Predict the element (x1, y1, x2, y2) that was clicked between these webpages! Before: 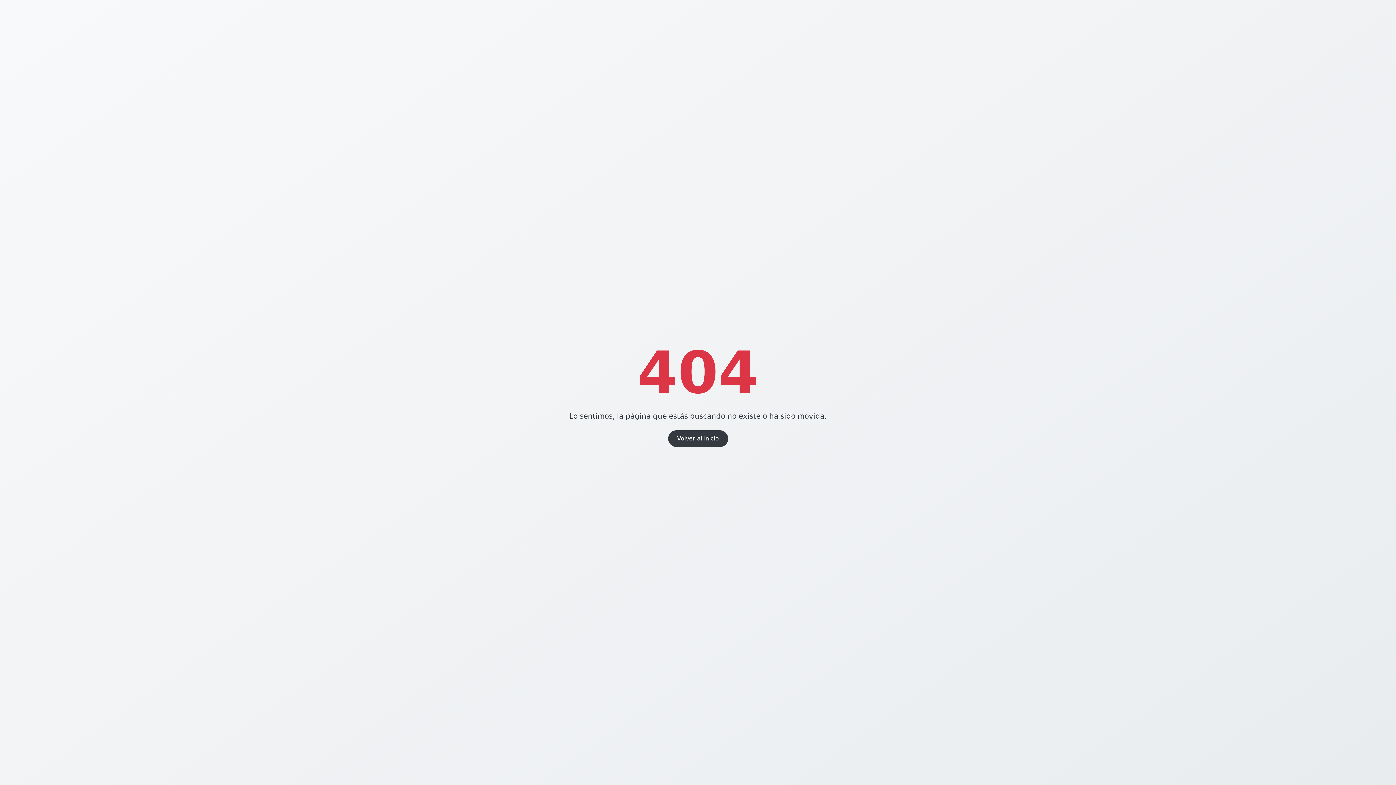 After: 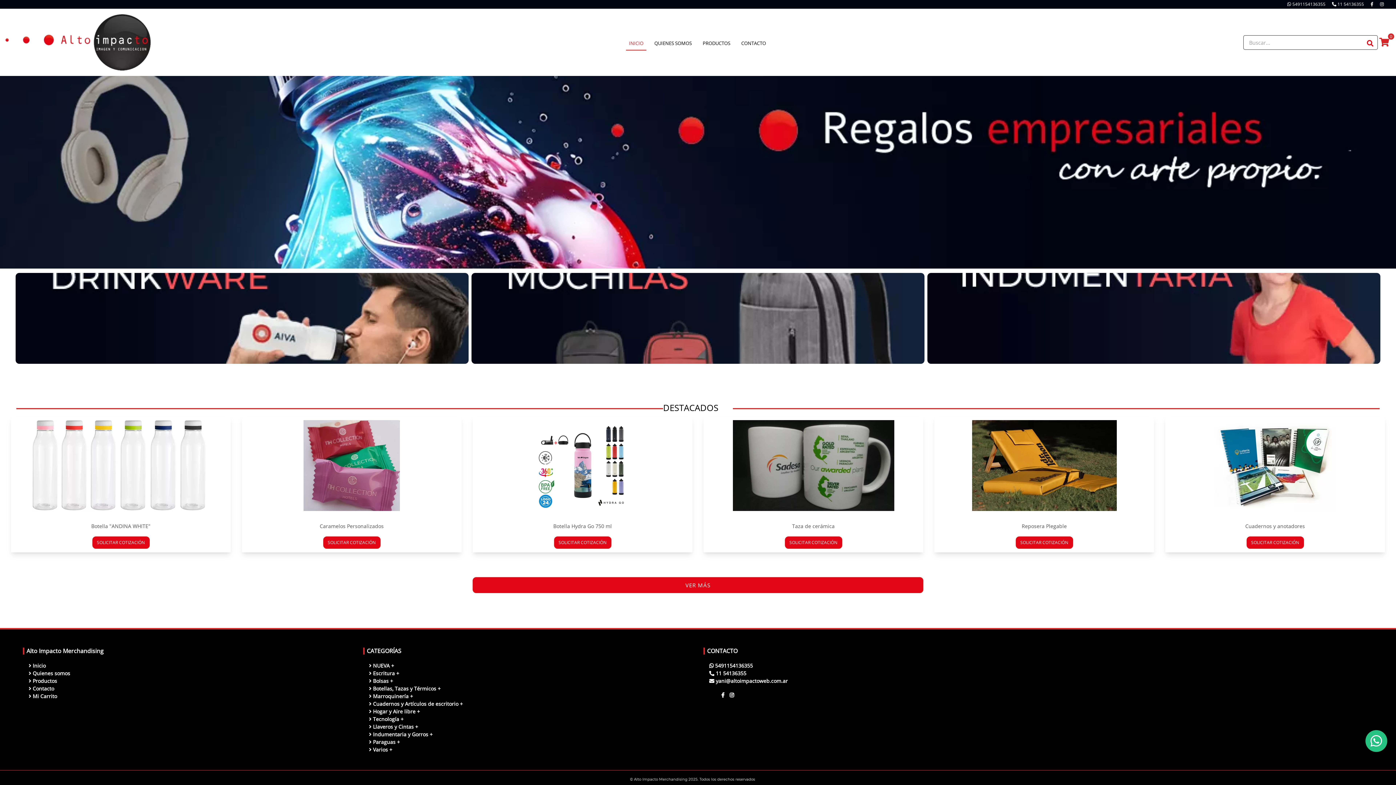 Action: bbox: (668, 430, 728, 447) label: Volver al inicio